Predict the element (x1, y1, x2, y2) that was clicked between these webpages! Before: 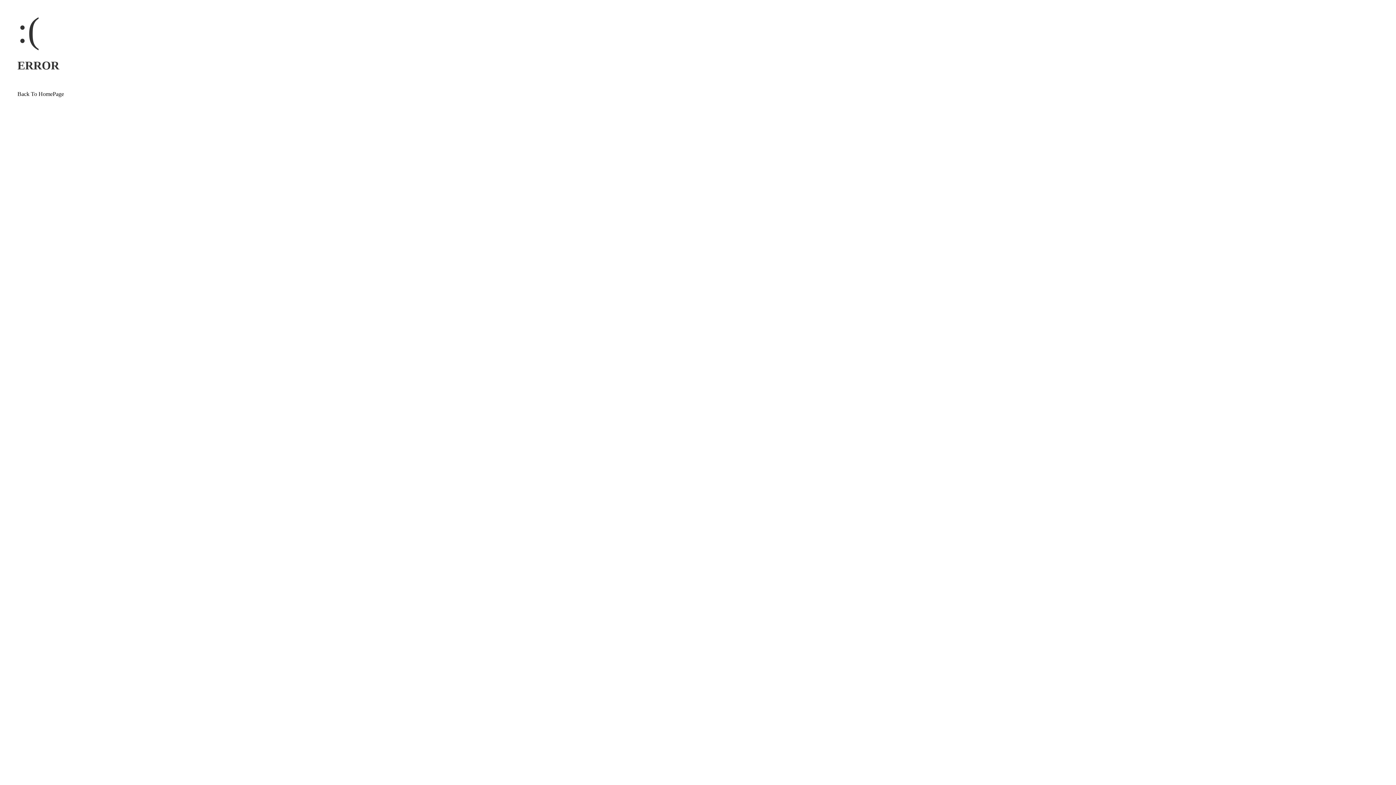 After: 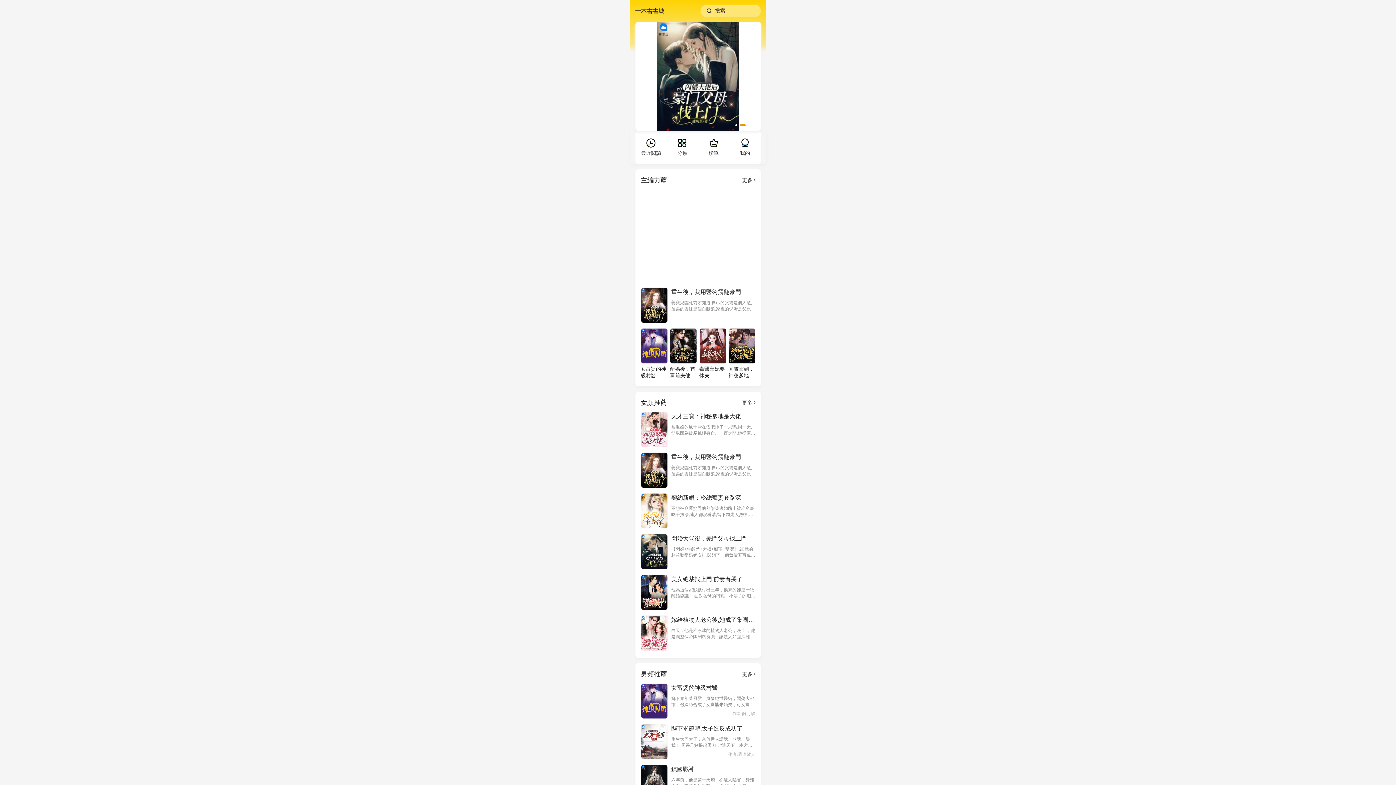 Action: label: Back To HomePage bbox: (17, 90, 64, 97)